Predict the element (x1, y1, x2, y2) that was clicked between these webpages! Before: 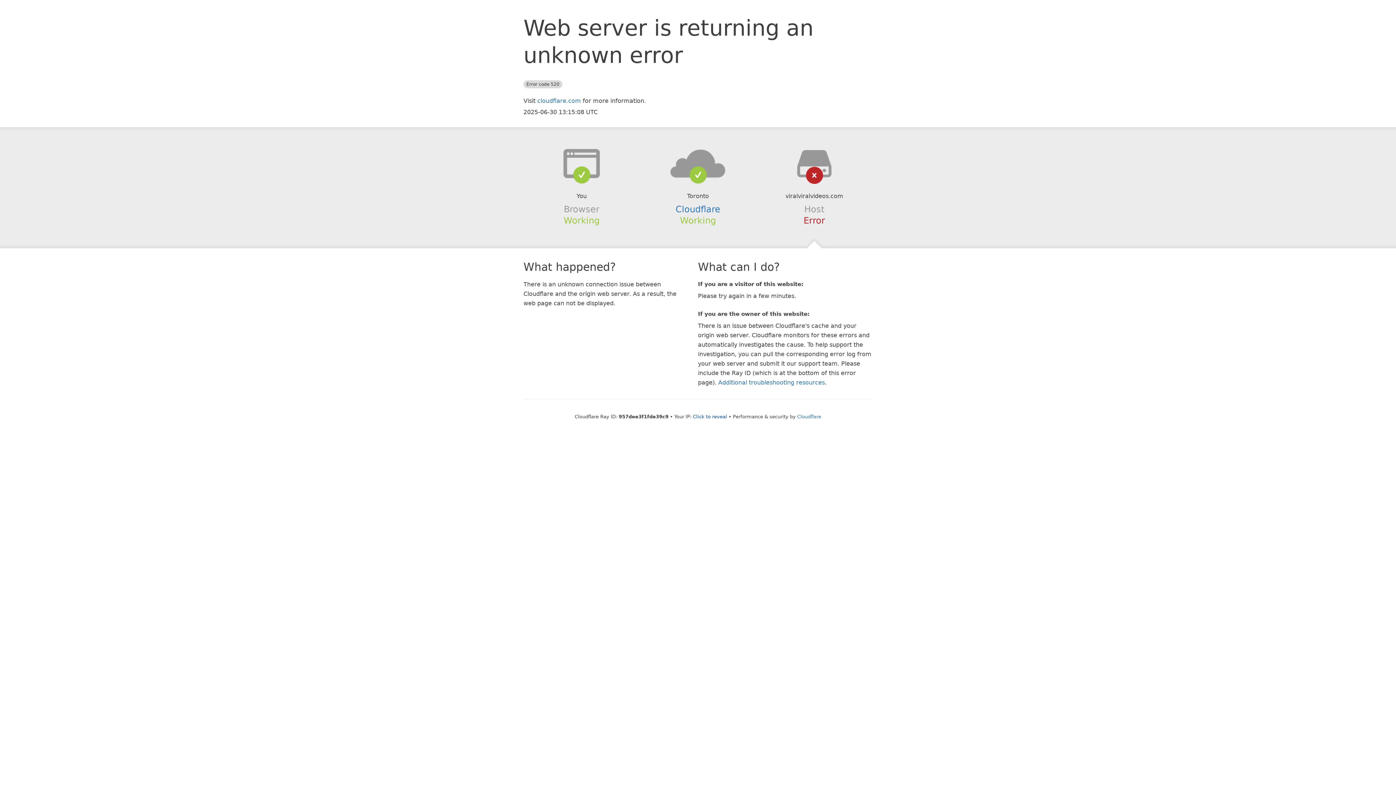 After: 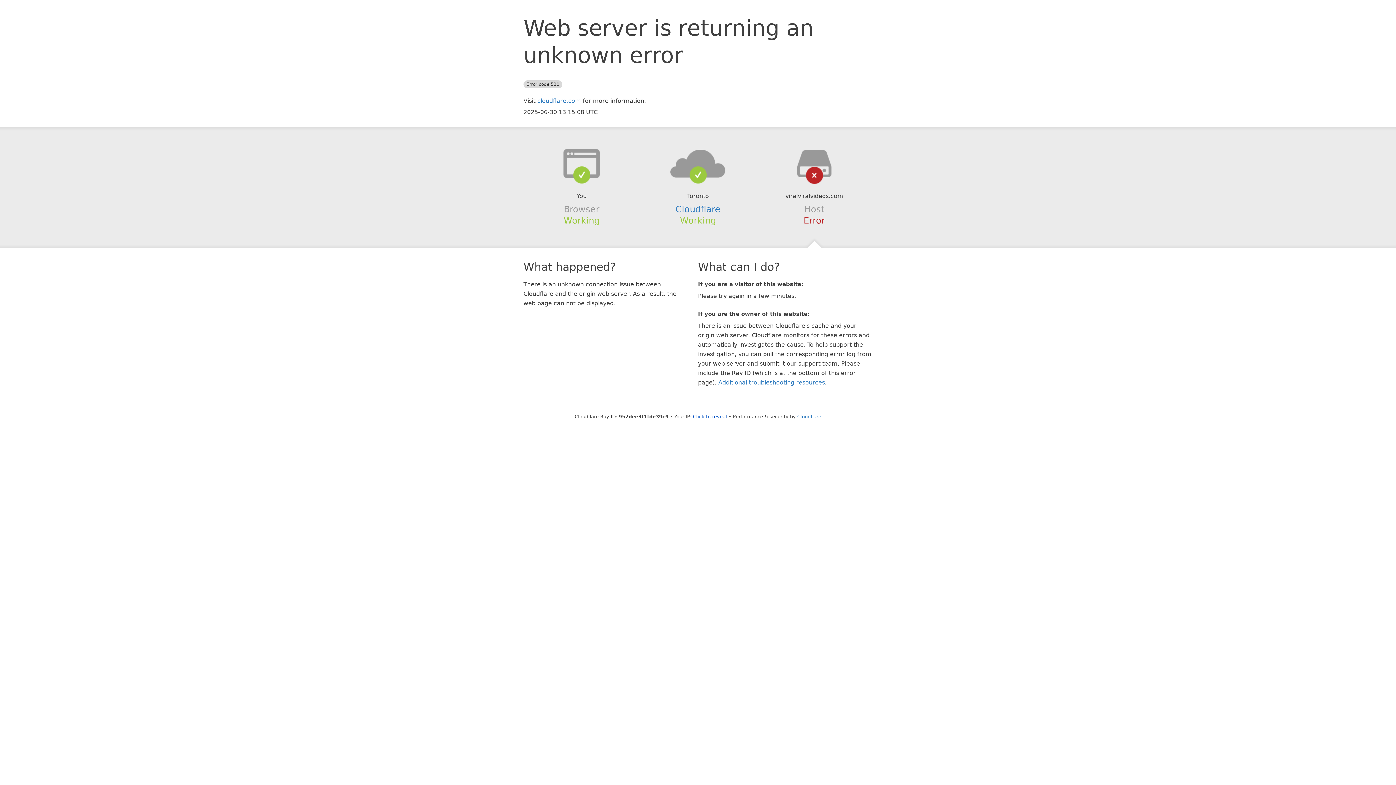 Action: bbox: (639, 148, 756, 178)